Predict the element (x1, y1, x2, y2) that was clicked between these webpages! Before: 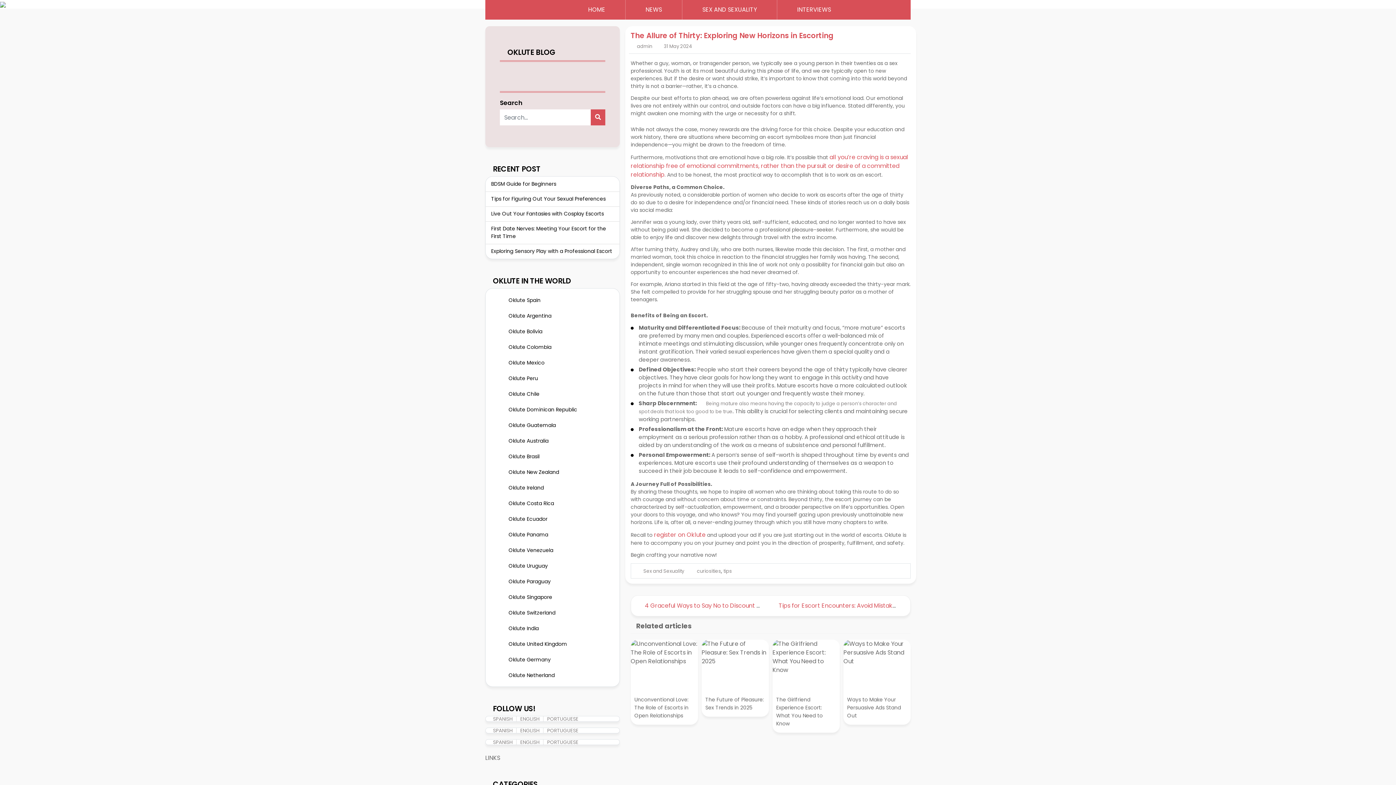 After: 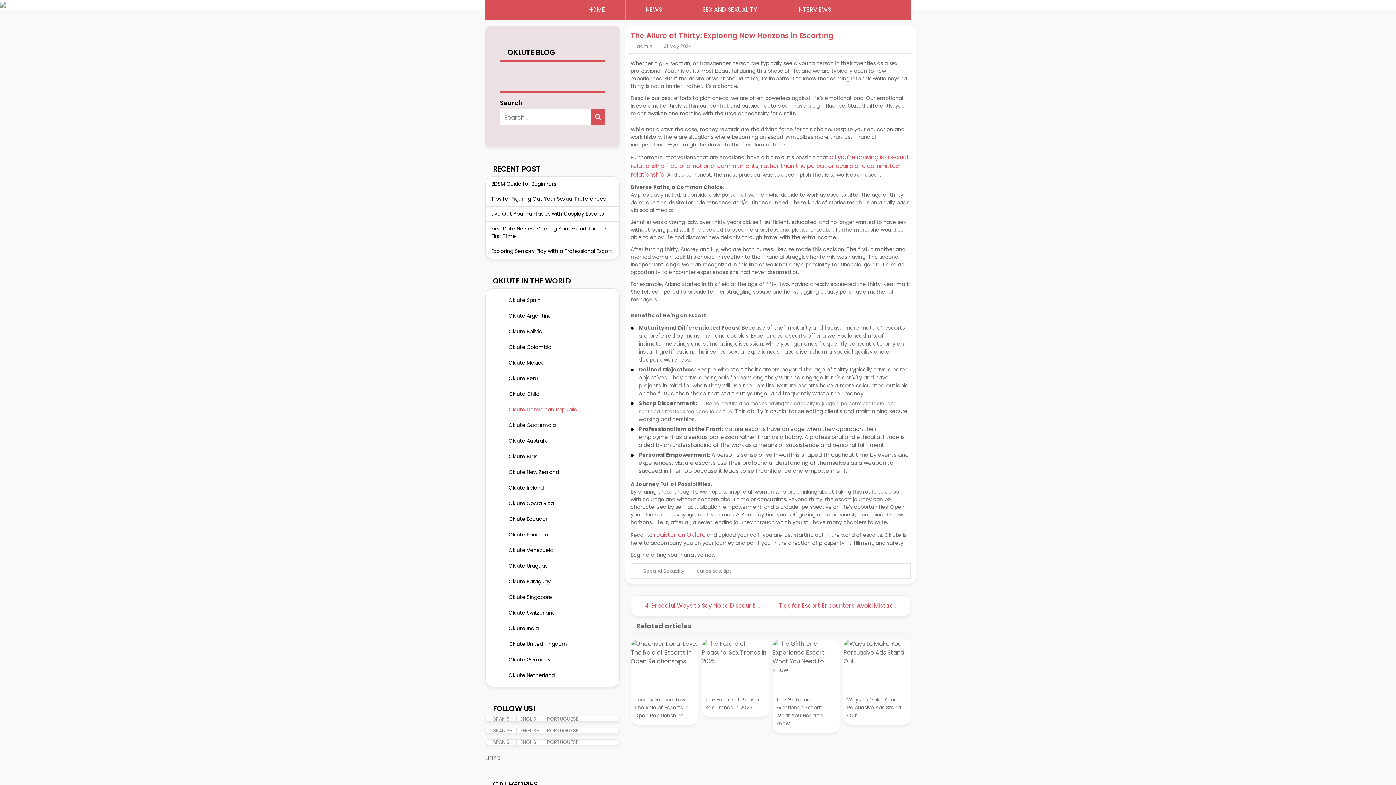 Action: bbox: (494, 406, 612, 416) label:  Oklute Dominican Republic